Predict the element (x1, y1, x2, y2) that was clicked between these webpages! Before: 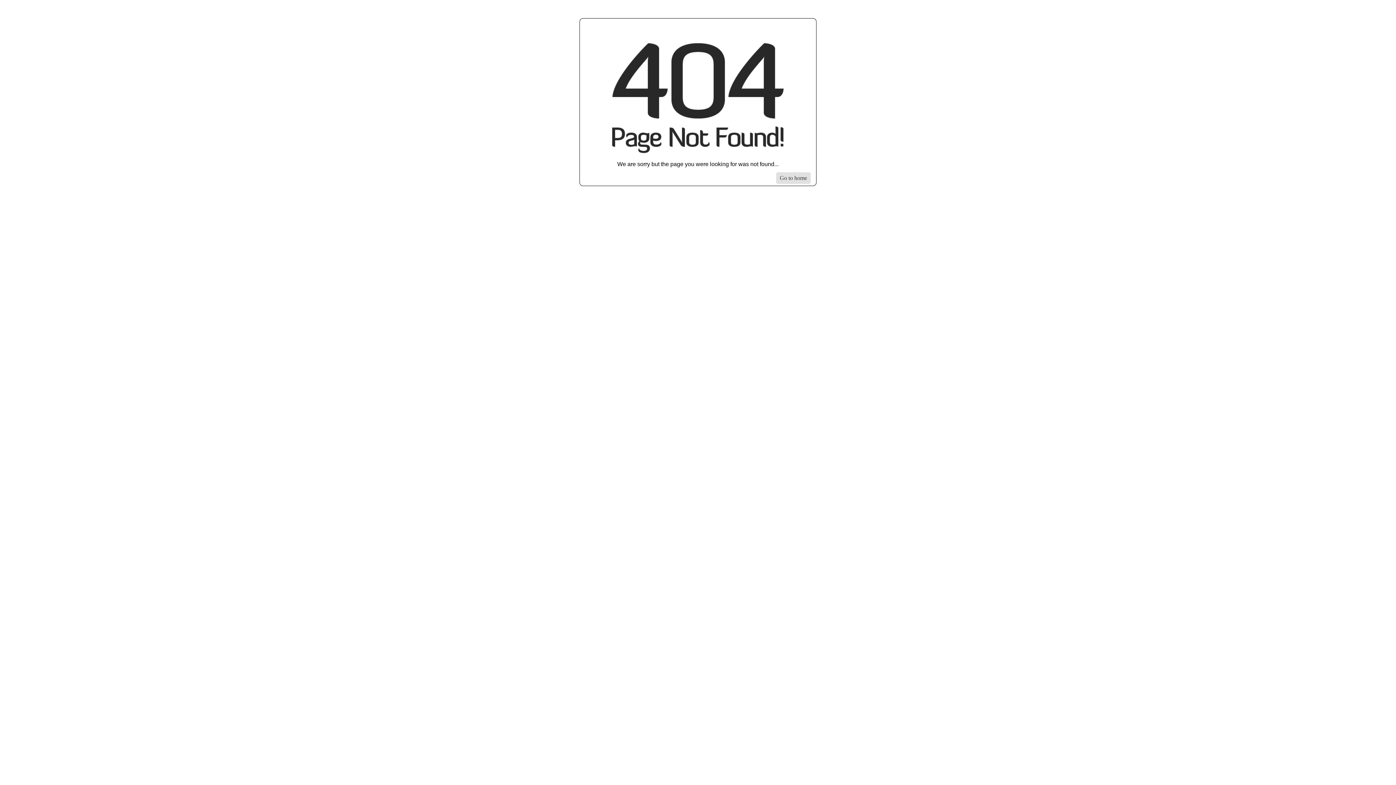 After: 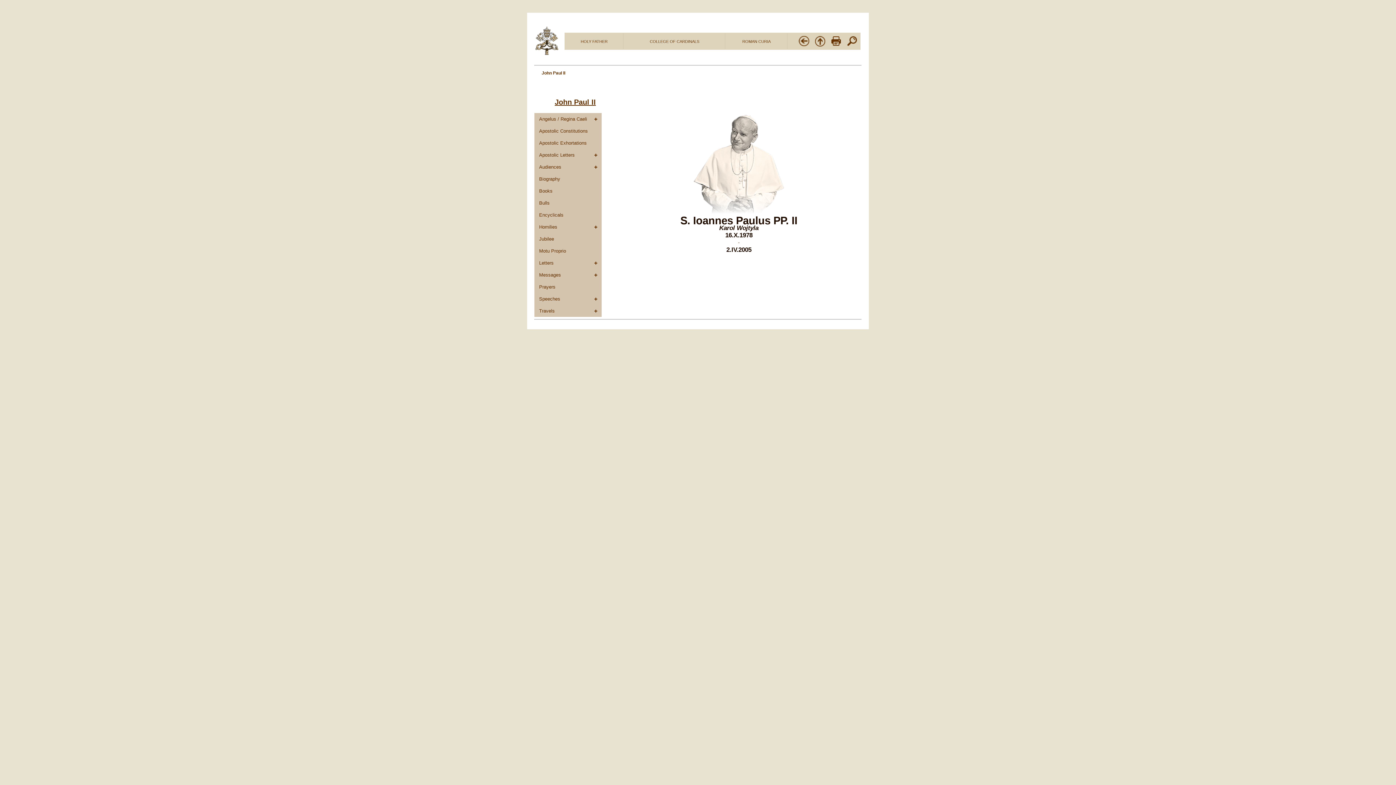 Action: bbox: (776, 172, 810, 184) label: Go to homepage